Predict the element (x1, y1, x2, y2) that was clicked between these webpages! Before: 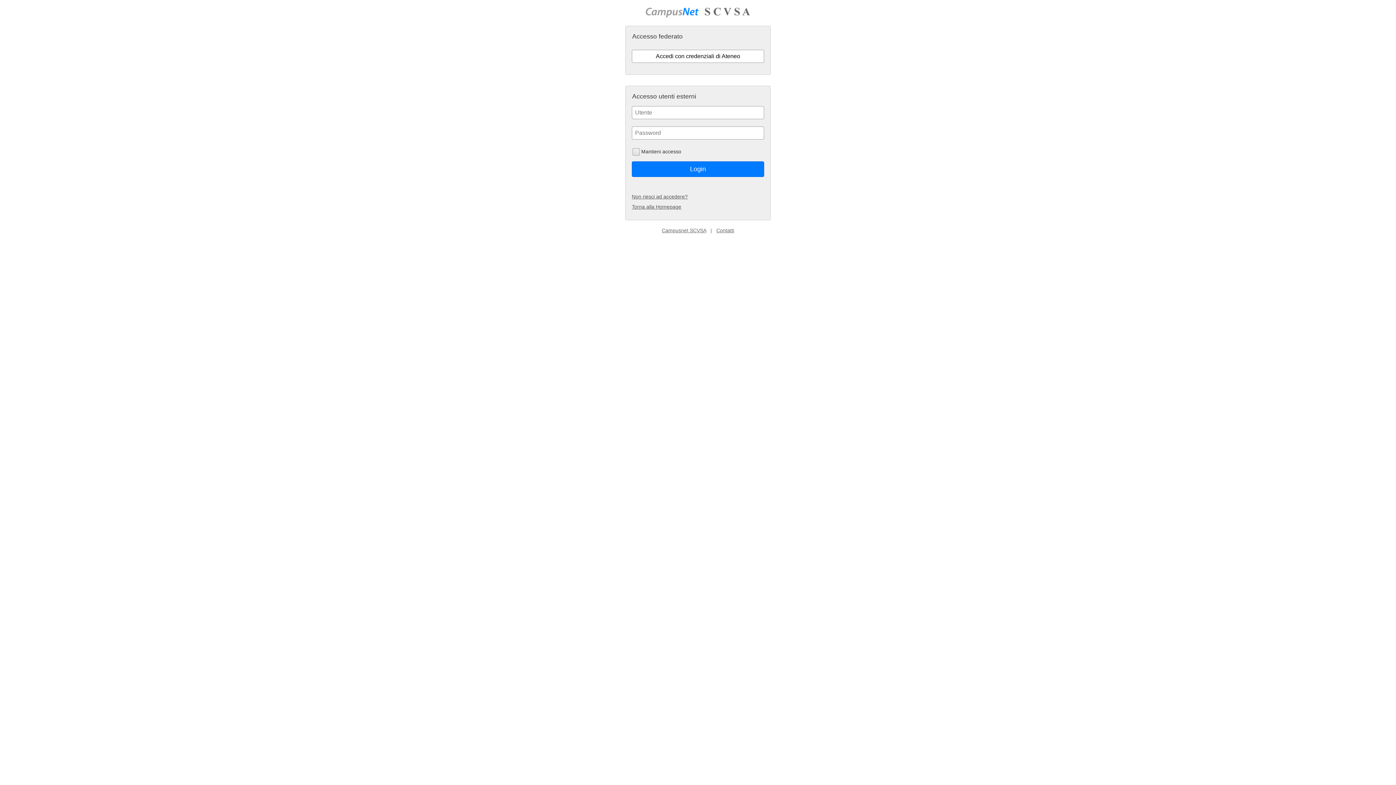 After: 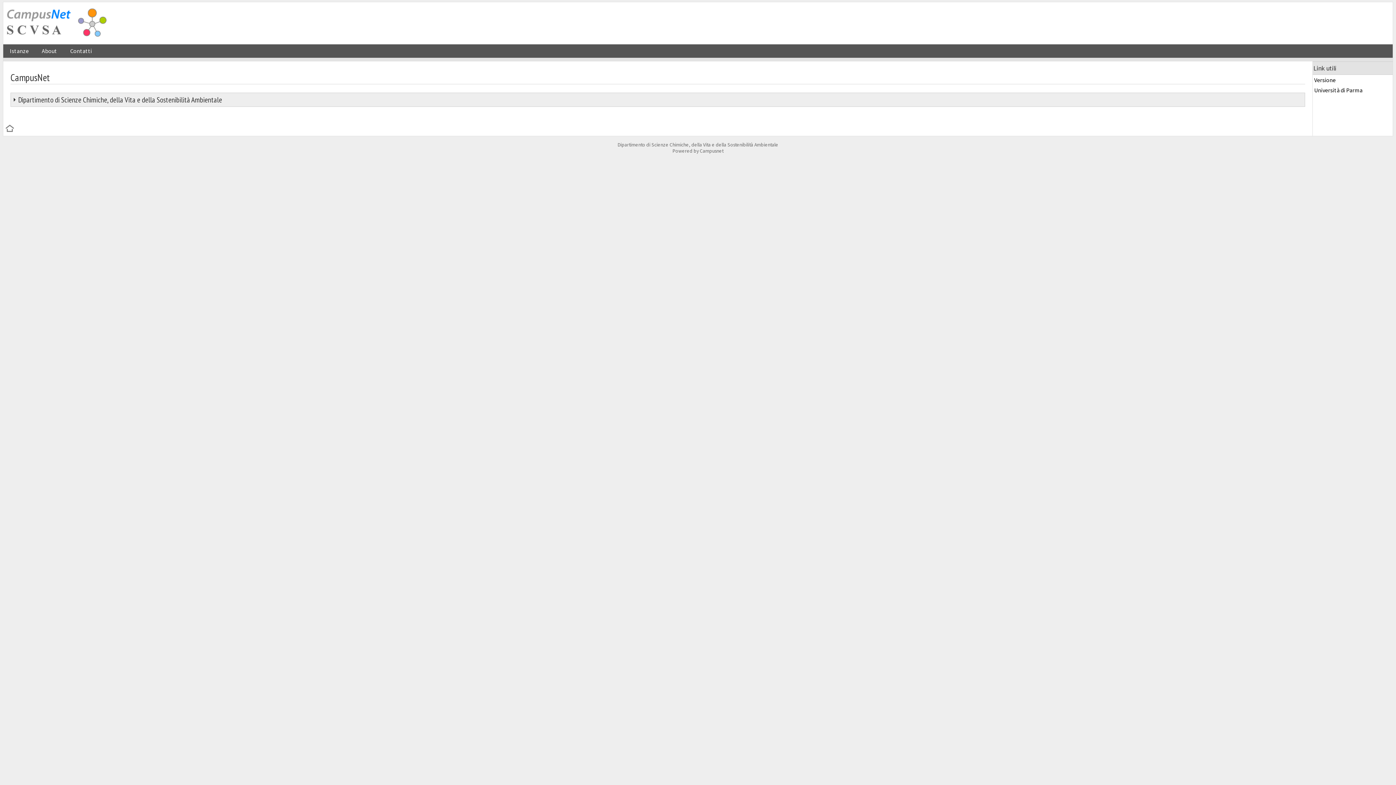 Action: bbox: (662, 227, 706, 233) label: Campusnet SCVSA